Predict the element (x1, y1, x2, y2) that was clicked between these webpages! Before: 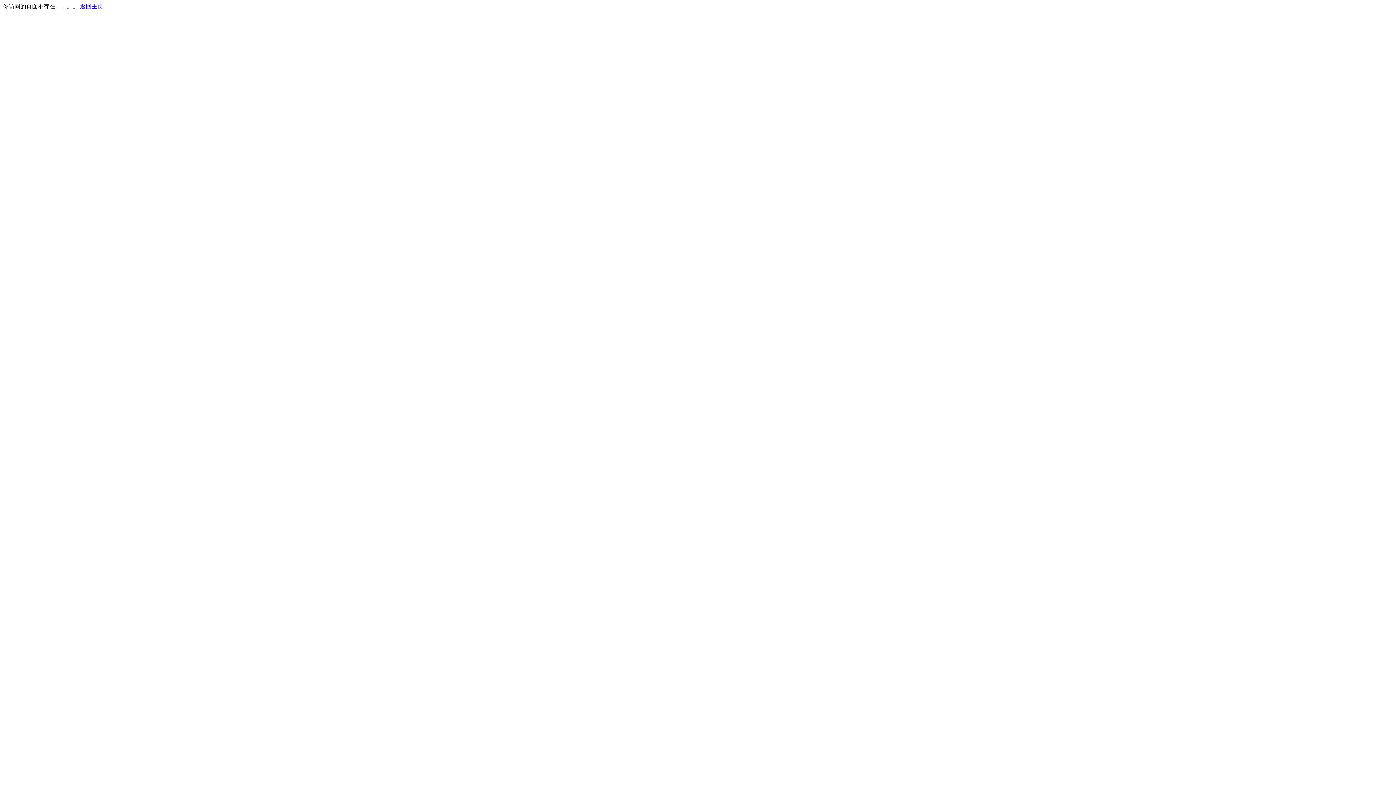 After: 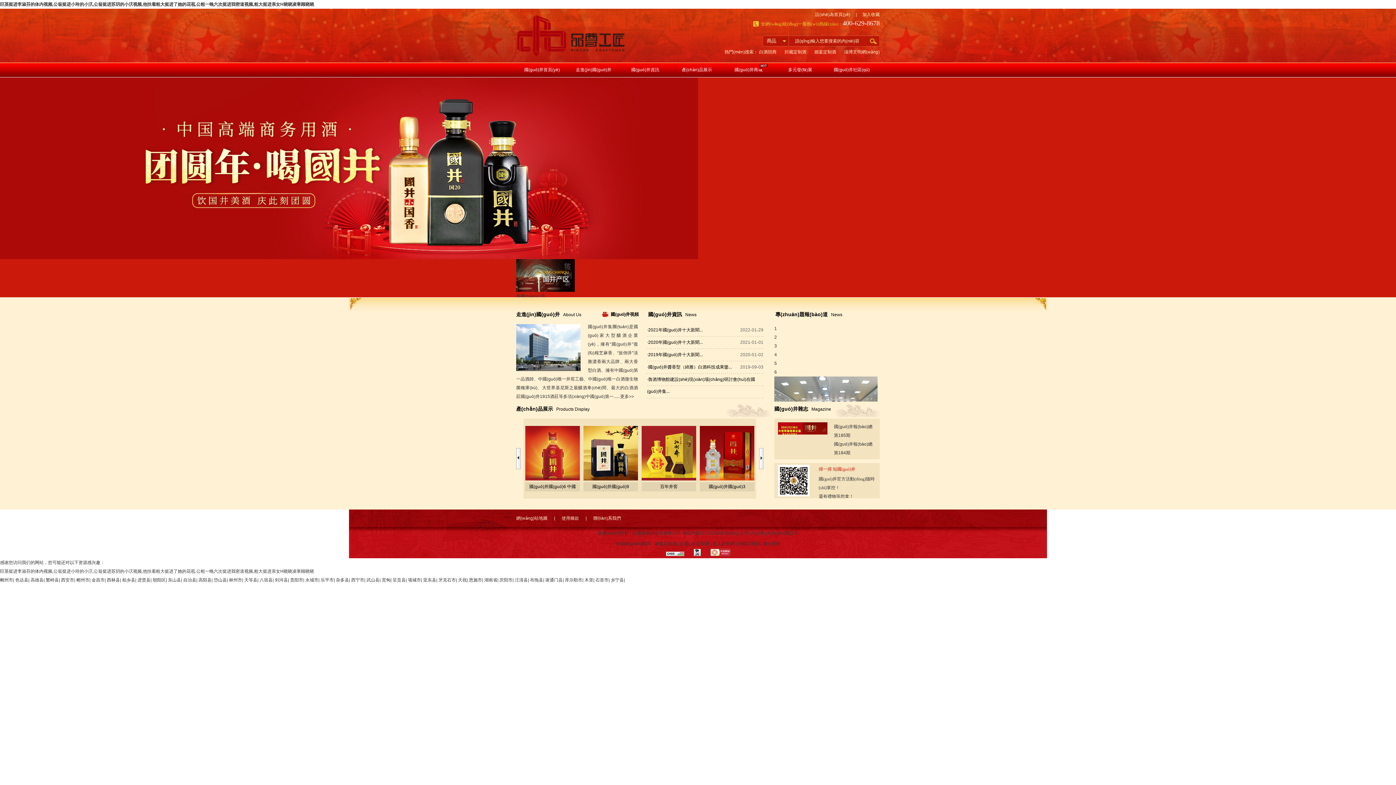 Action: bbox: (80, 3, 103, 9) label: 返回主页